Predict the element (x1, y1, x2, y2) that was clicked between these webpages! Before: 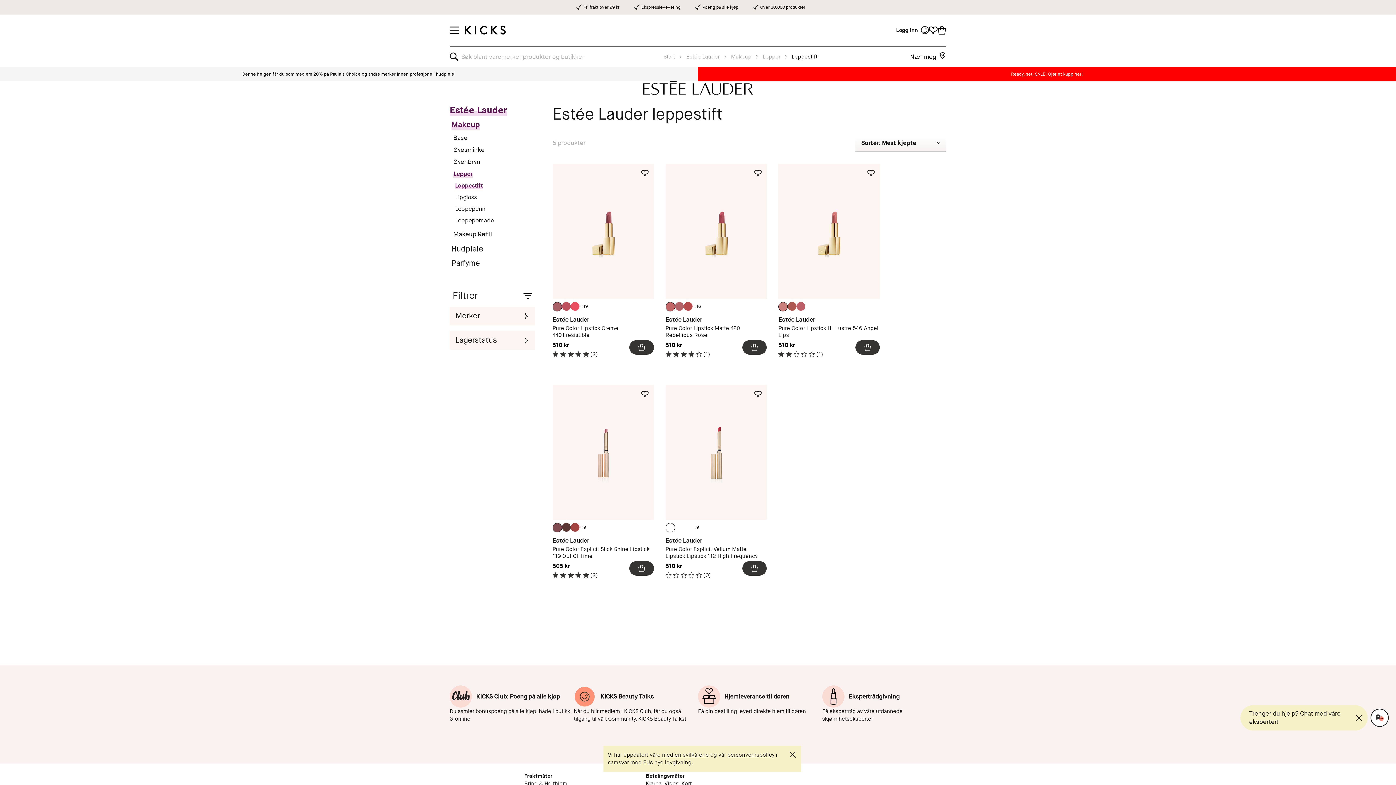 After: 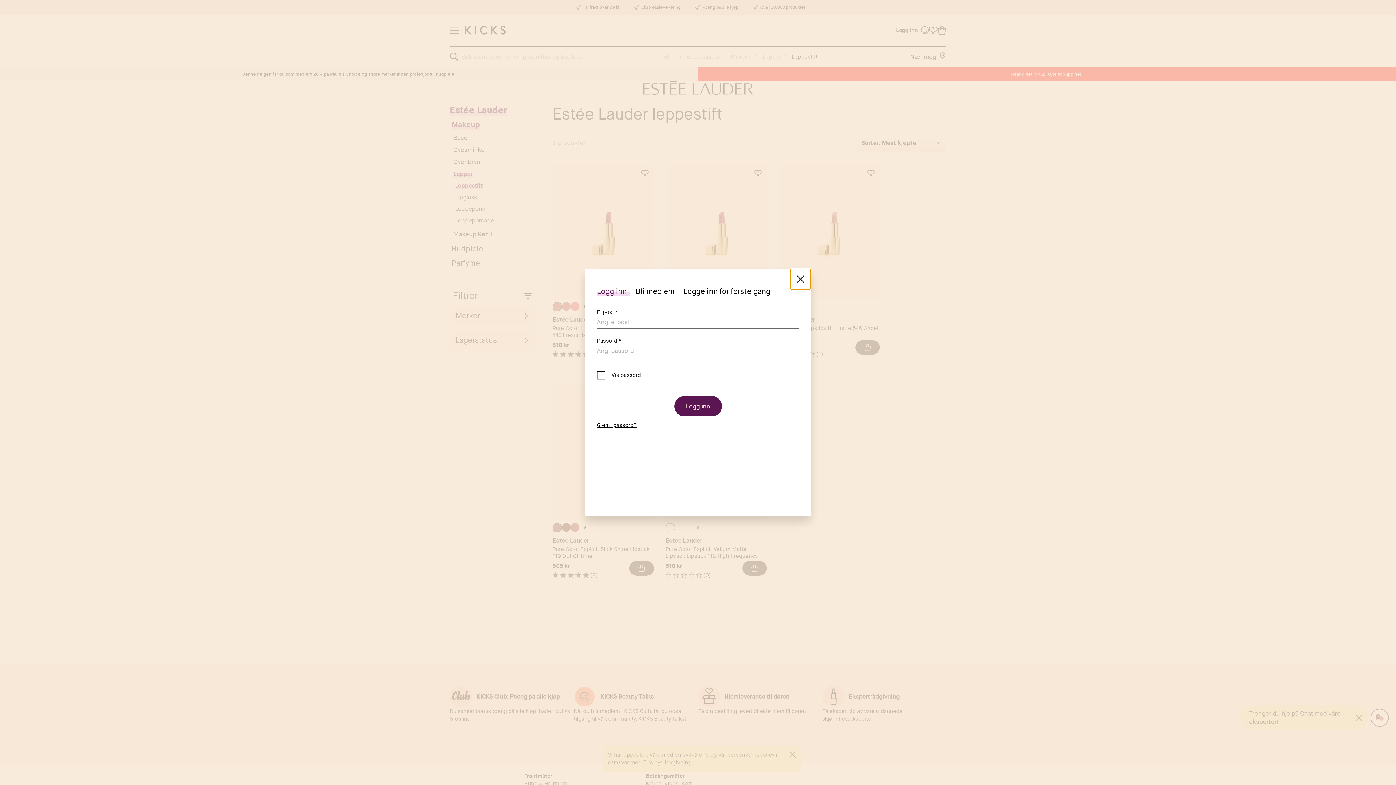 Action: label: Logg inn bbox: (896, 21, 929, 38)